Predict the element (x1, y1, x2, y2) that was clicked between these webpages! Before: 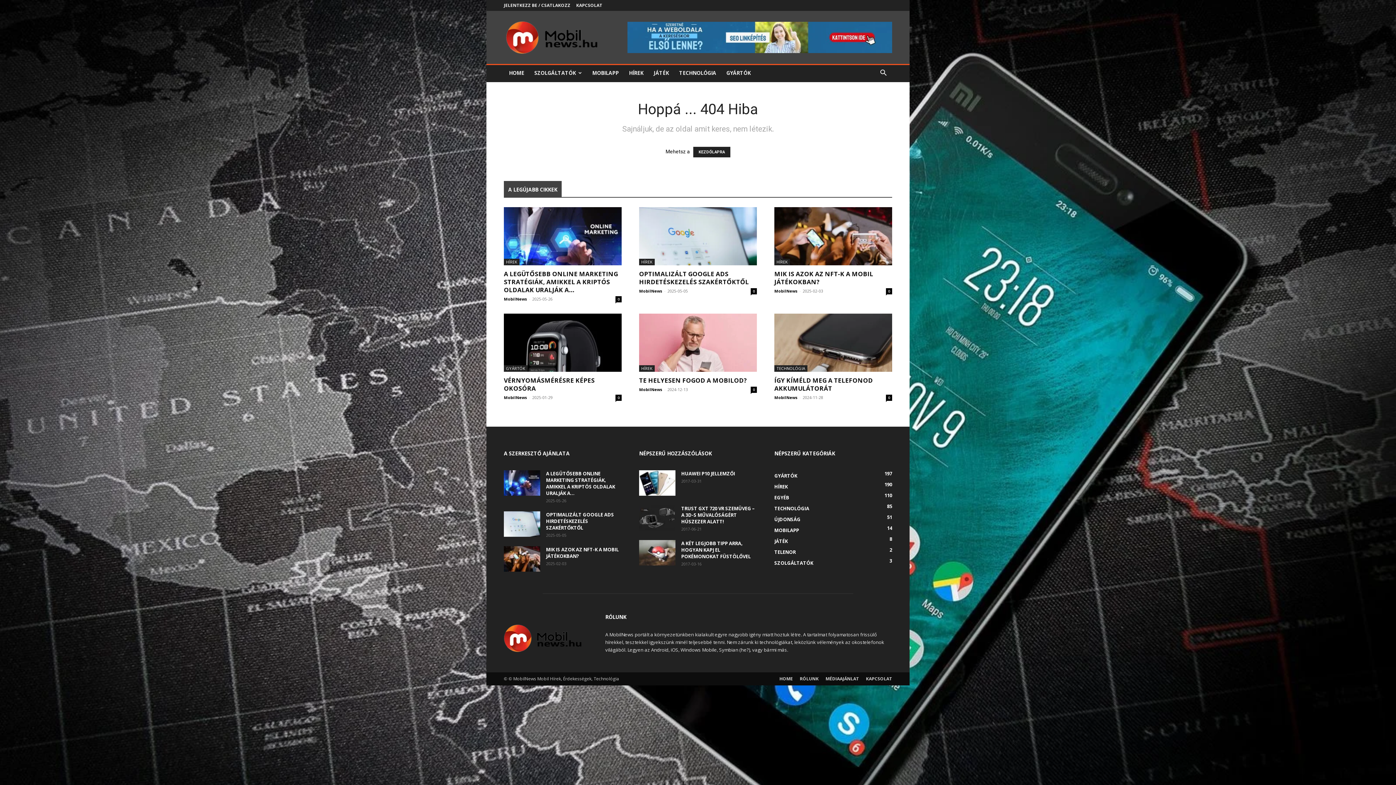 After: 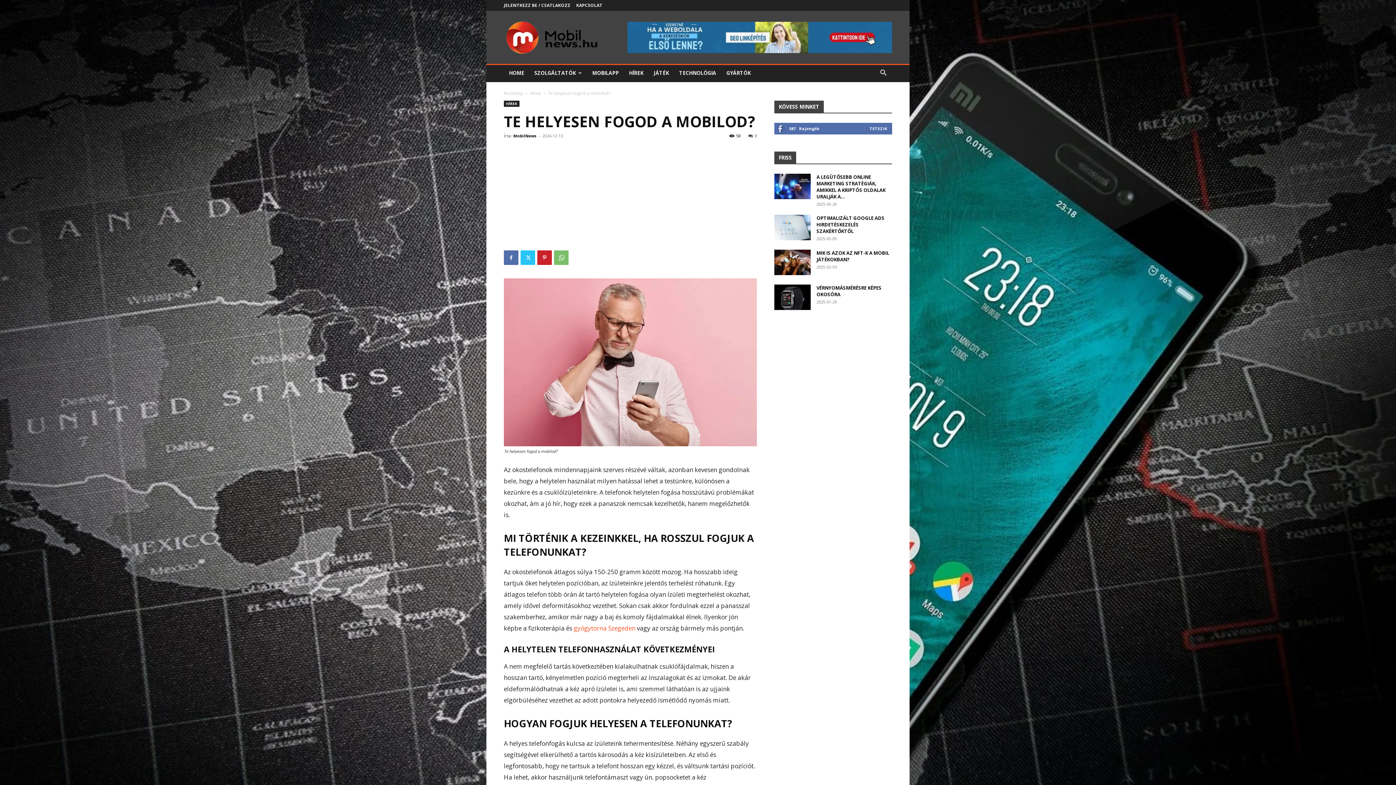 Action: label: 0 bbox: (750, 386, 757, 393)